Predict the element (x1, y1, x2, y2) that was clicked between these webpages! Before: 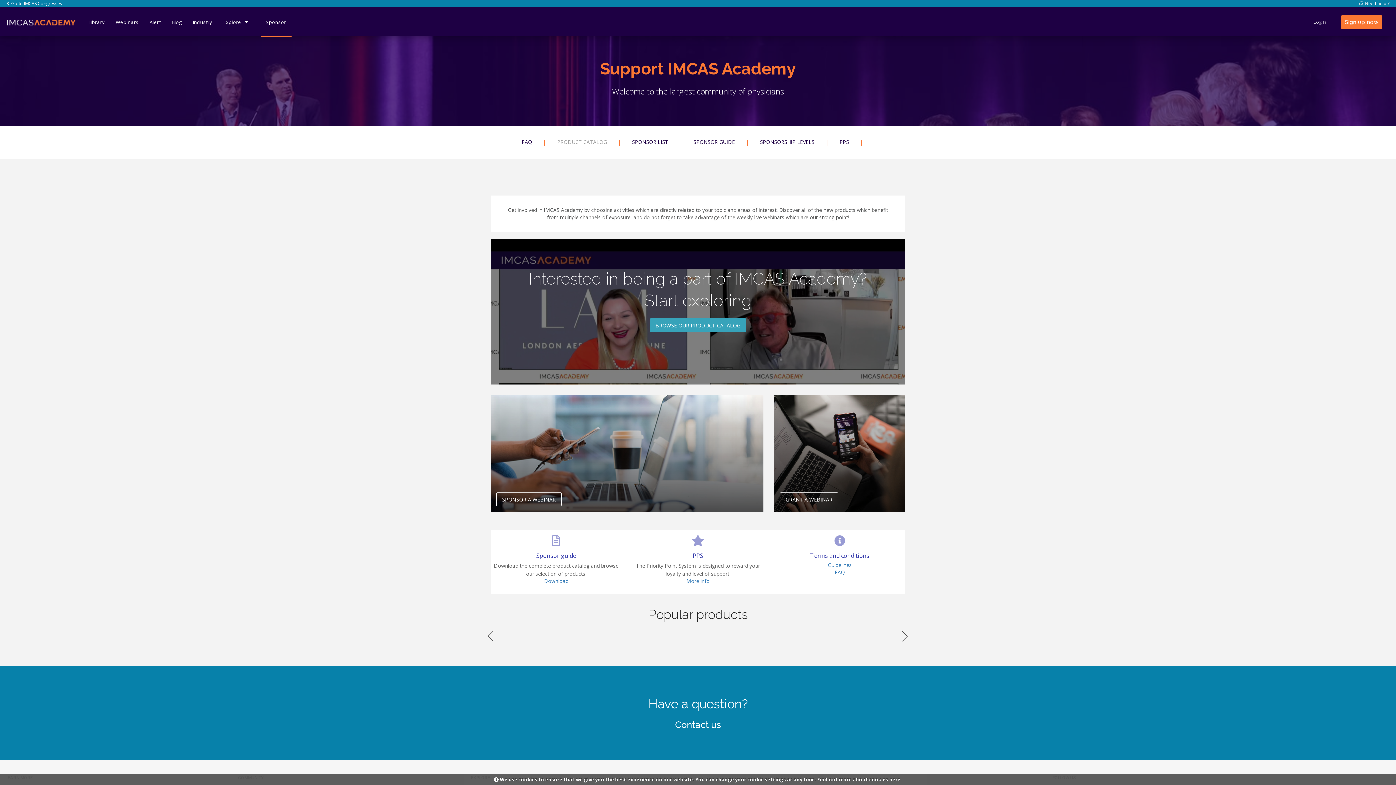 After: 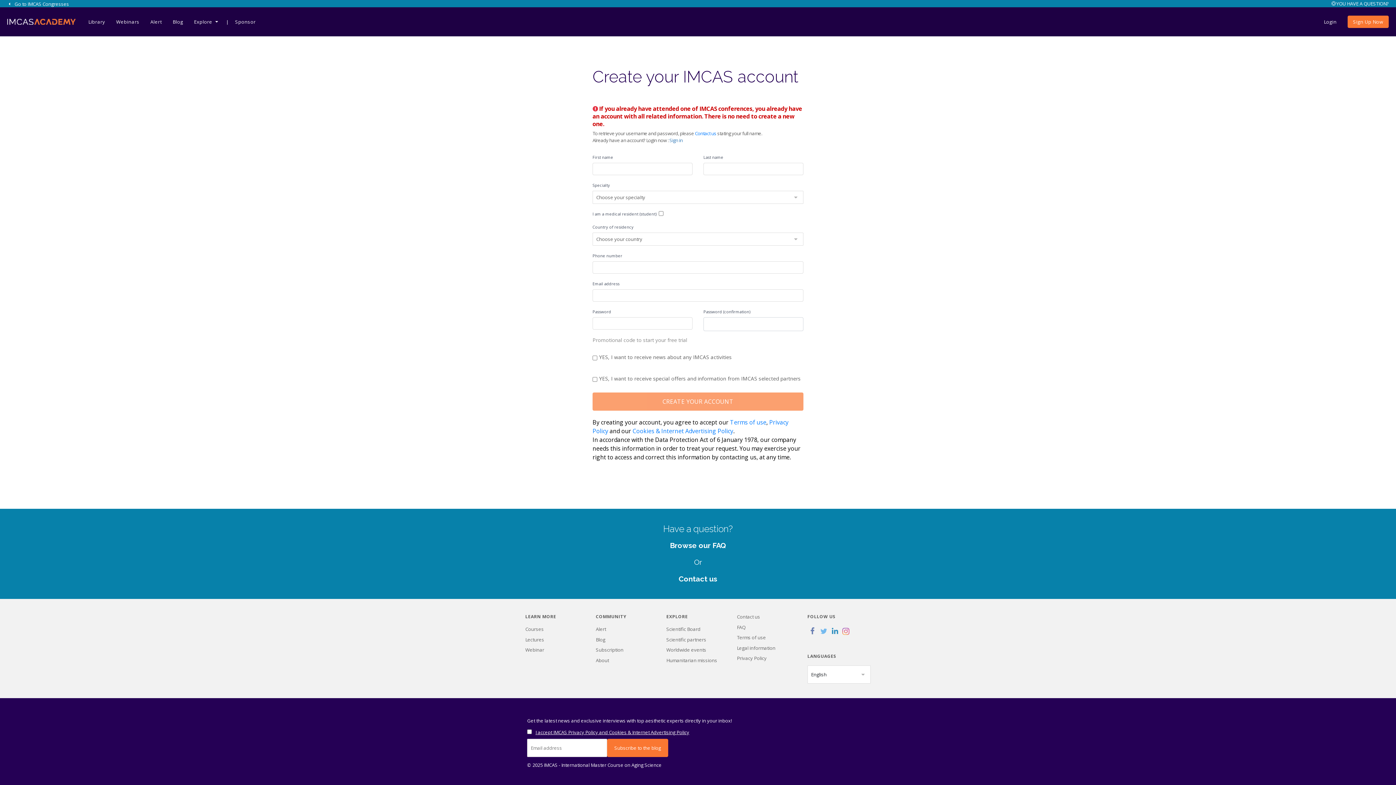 Action: bbox: (1341, 15, 1382, 29) label: Sign up now